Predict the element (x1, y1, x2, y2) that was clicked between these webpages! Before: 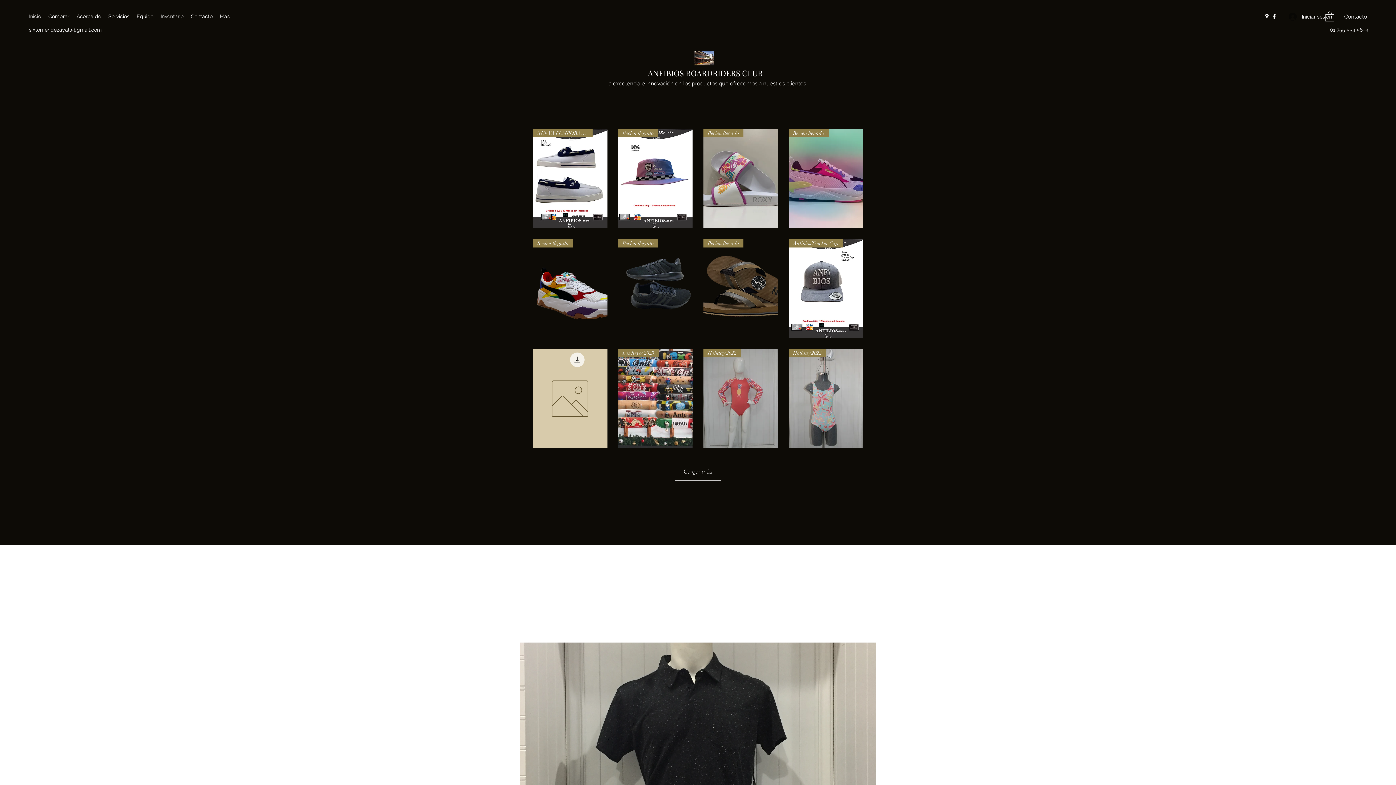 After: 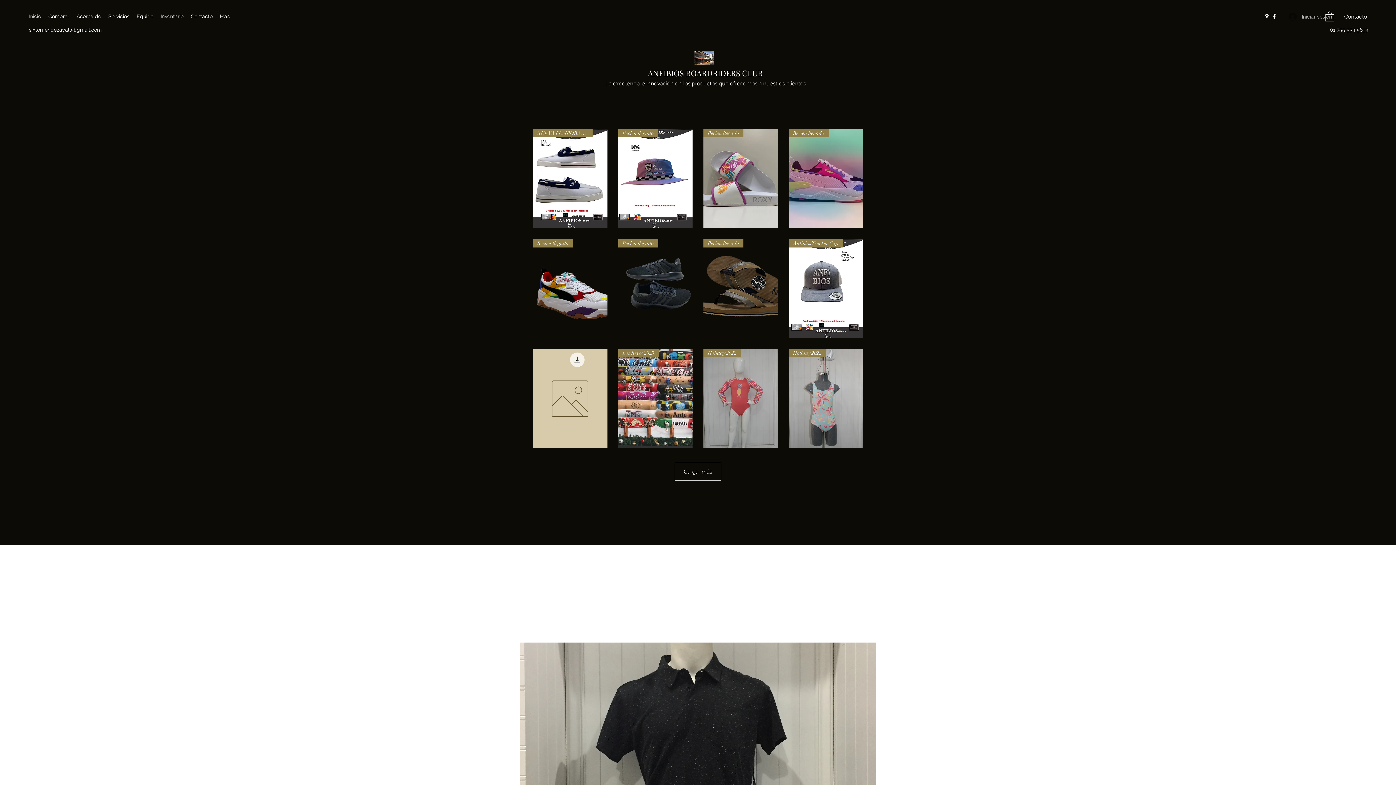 Action: bbox: (1284, 10, 1316, 23) label: Iniciar sesión